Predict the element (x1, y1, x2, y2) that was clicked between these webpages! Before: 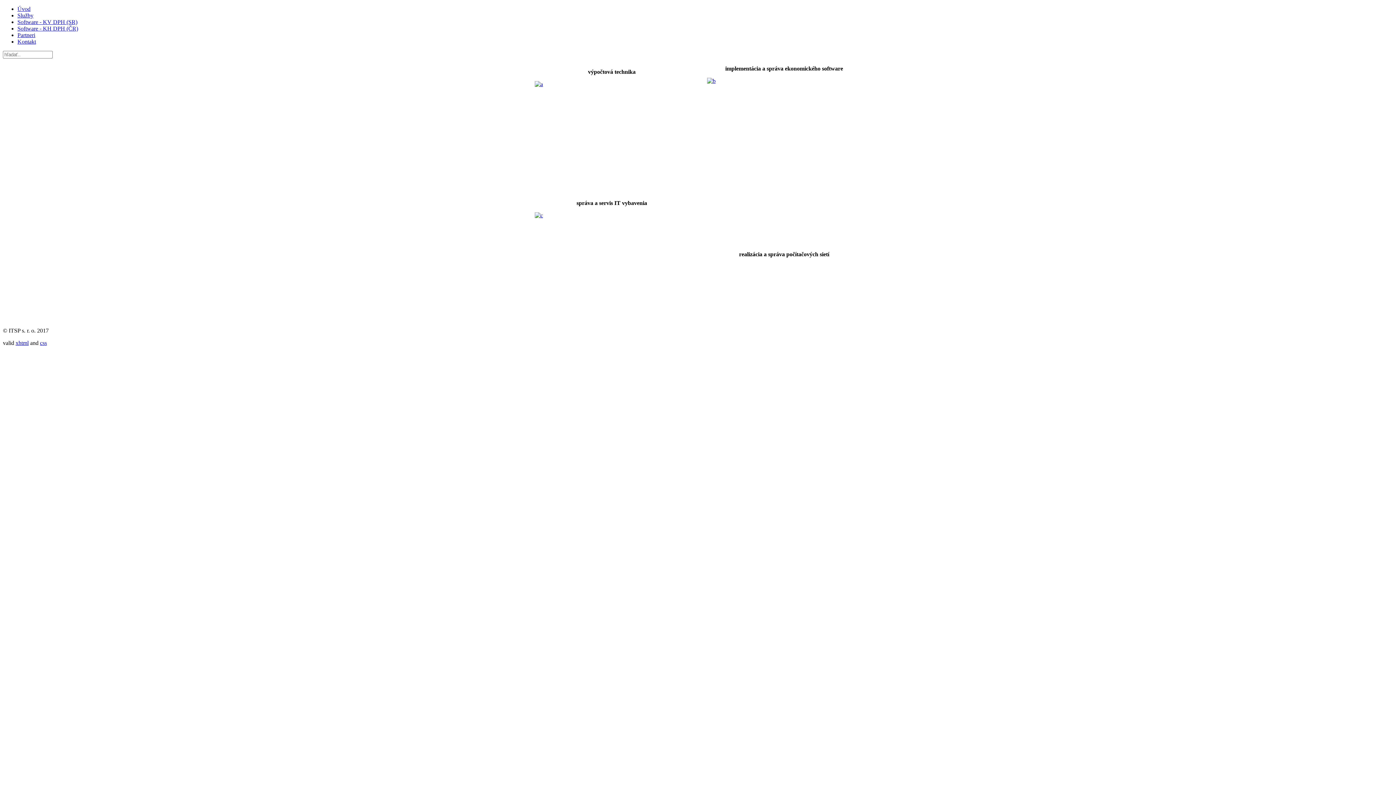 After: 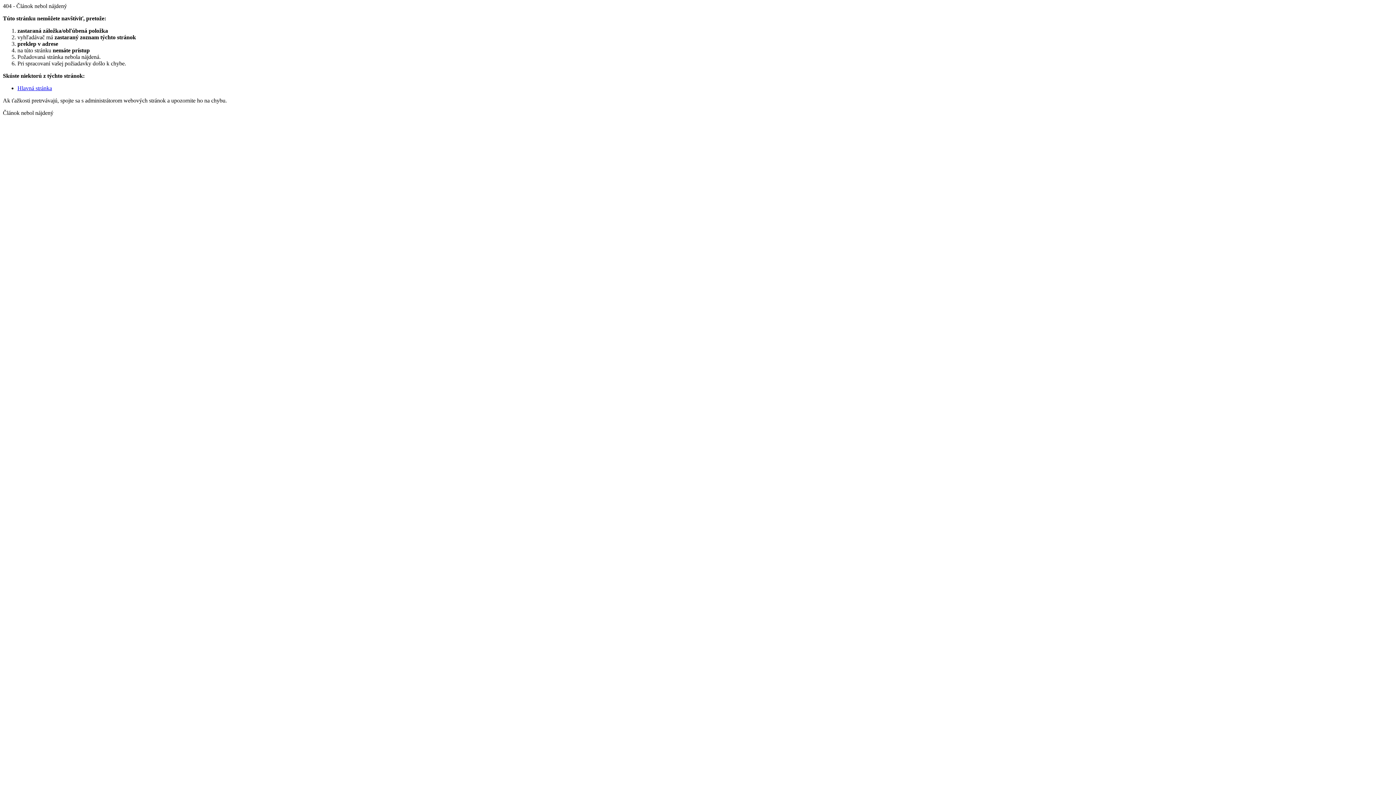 Action: bbox: (698, 77, 869, 180)